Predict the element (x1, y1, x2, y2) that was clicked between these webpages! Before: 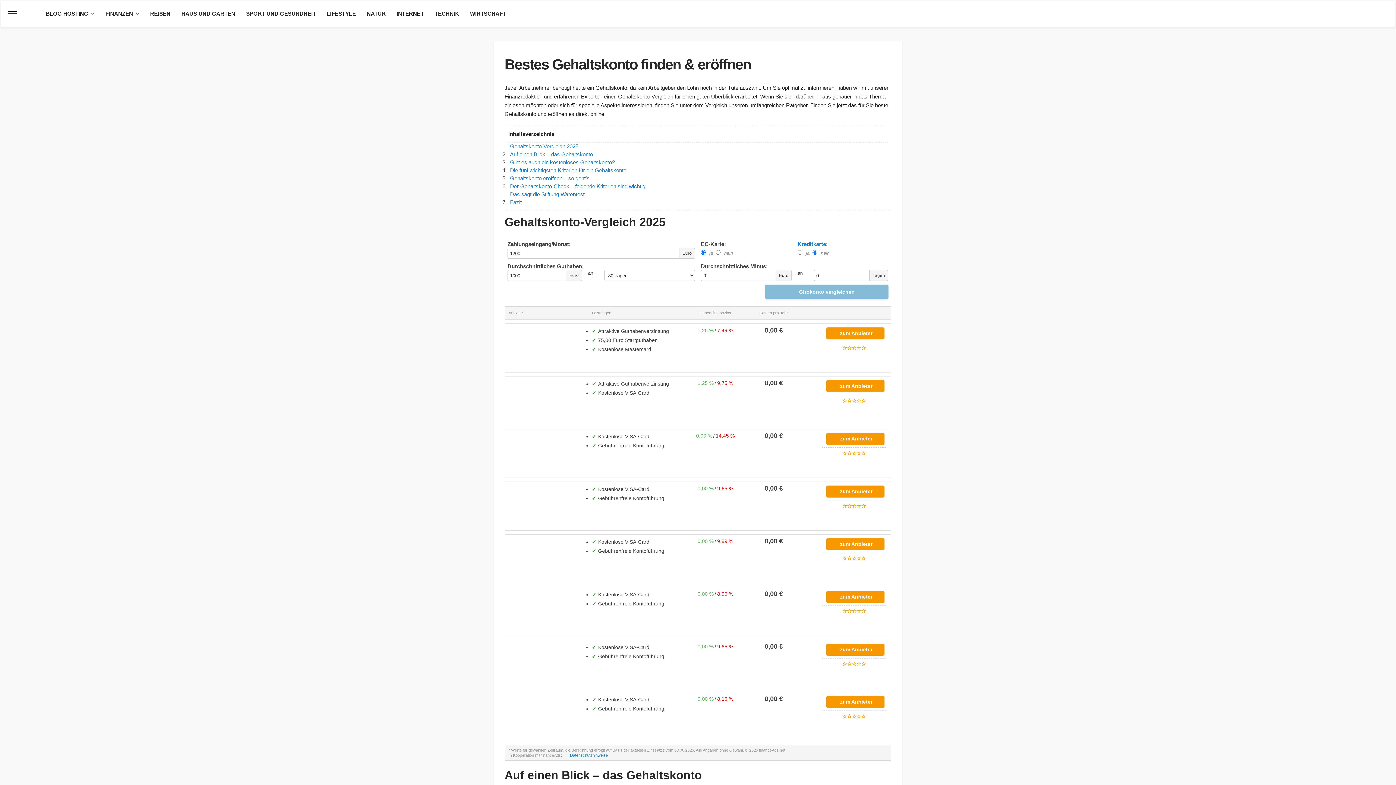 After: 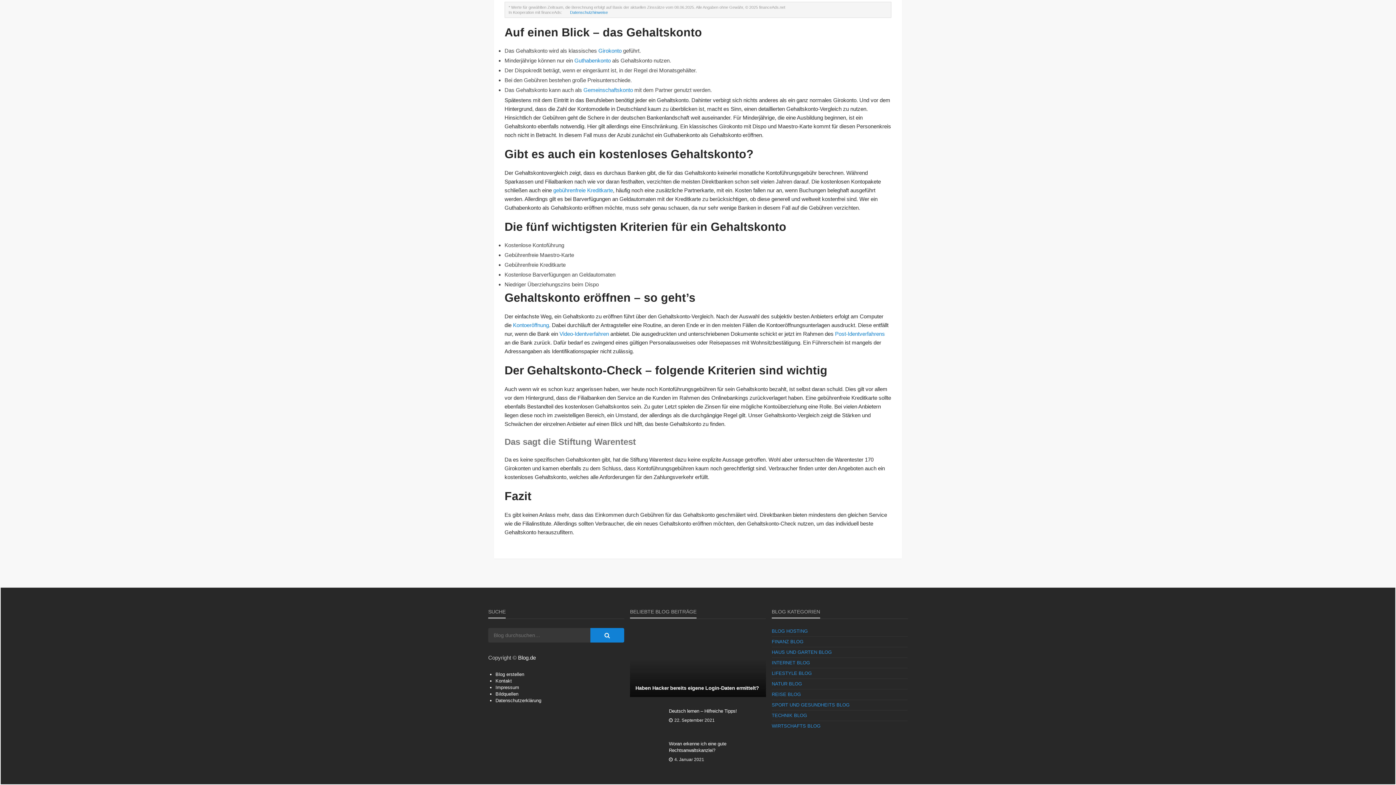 Action: label: Fazit bbox: (510, 199, 521, 205)